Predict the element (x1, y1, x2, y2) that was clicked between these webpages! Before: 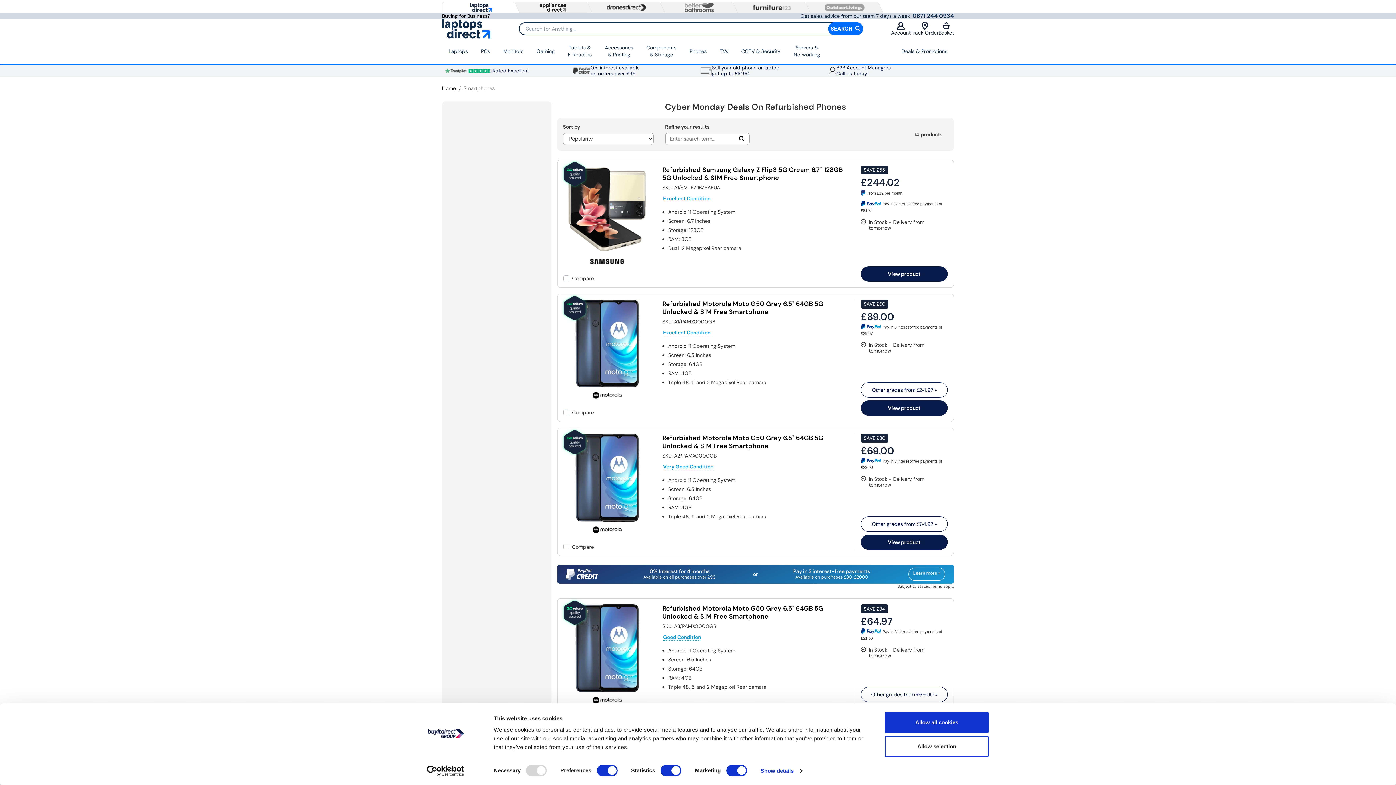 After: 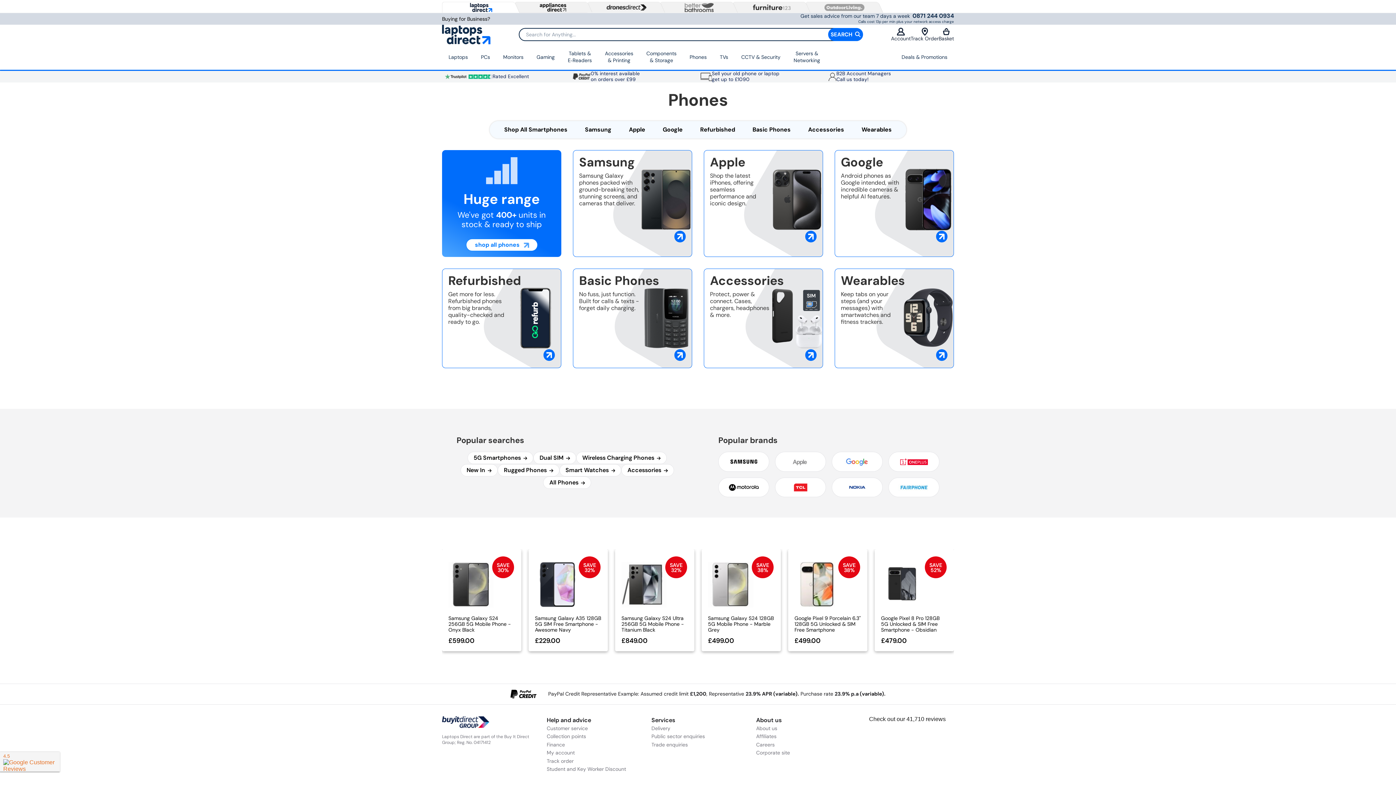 Action: label: Phones bbox: (683, 38, 713, 64)